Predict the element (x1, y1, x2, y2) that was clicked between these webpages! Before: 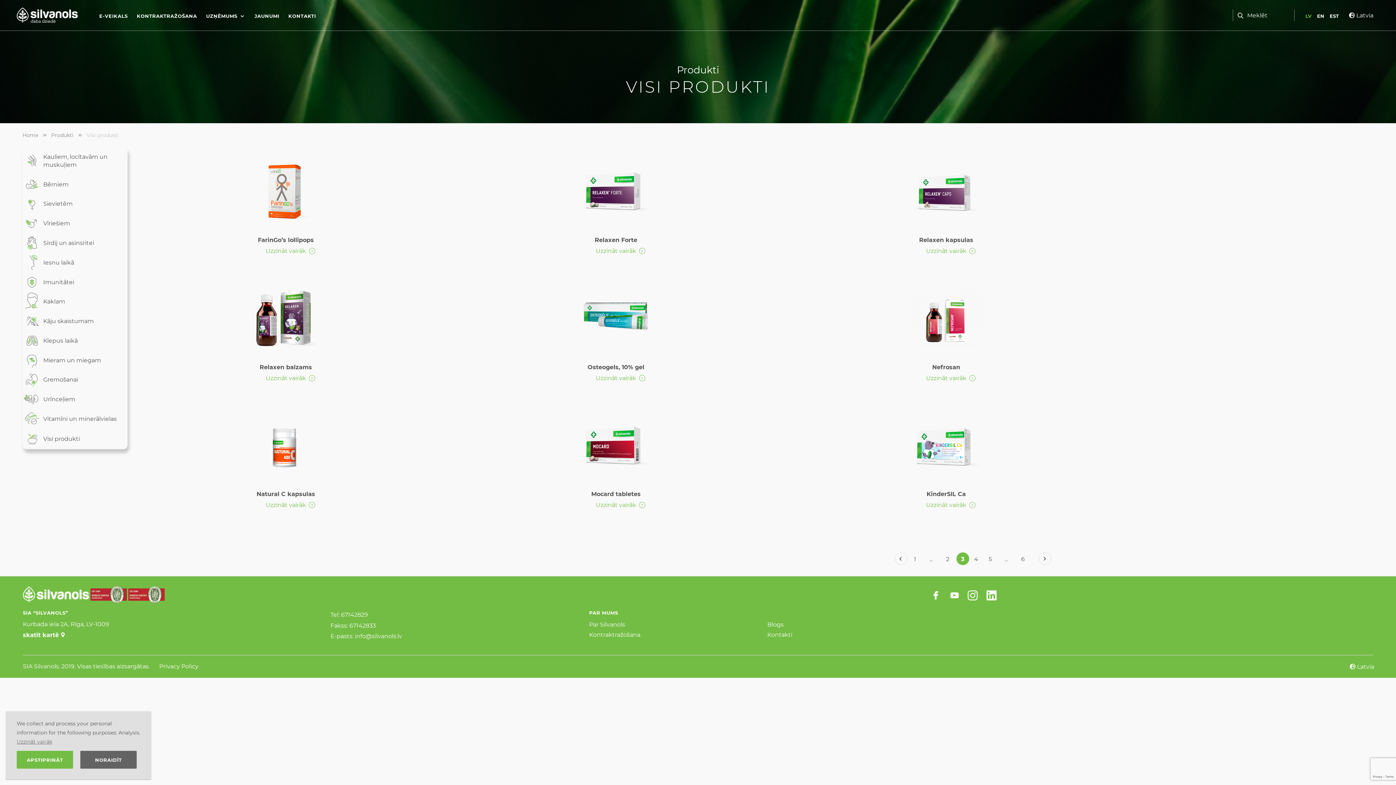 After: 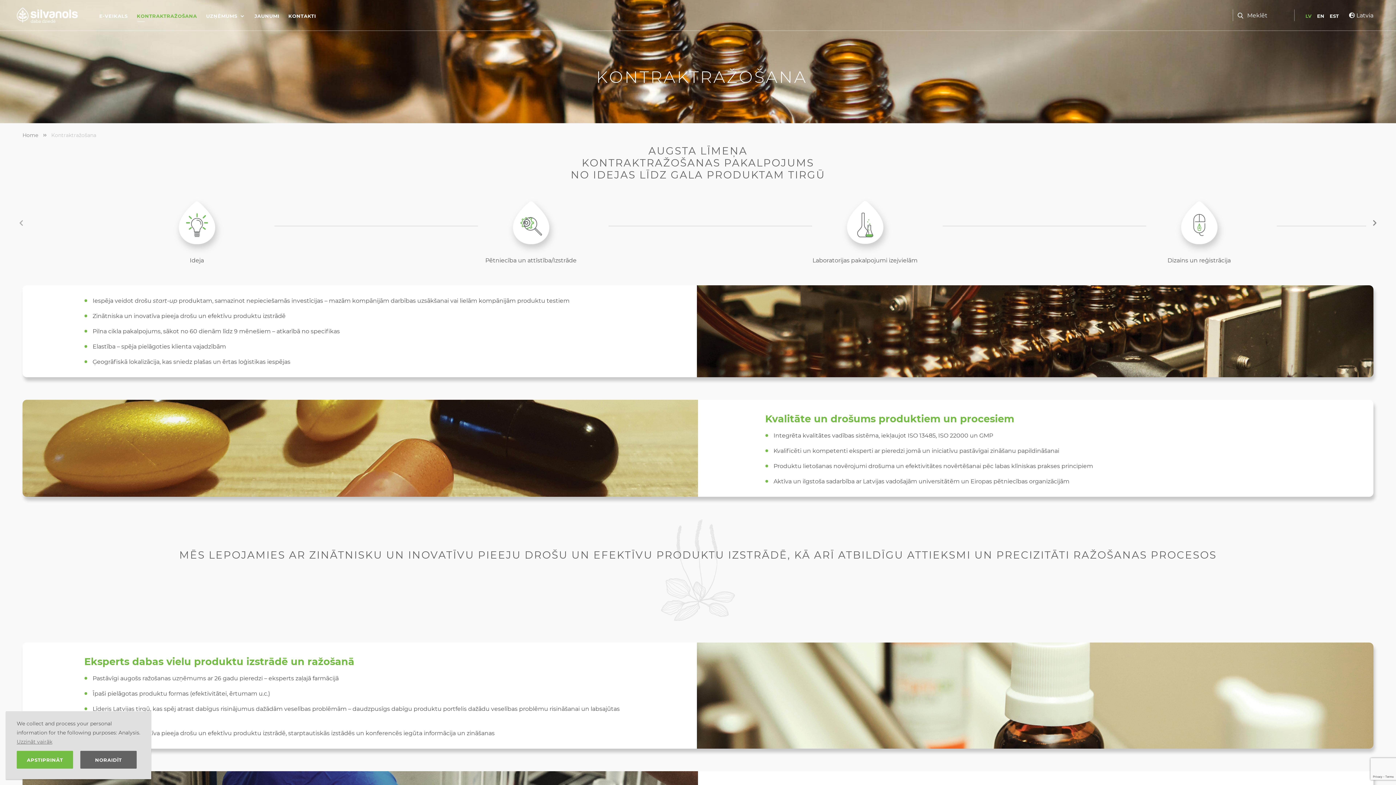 Action: bbox: (589, 631, 640, 638) label: Kontraktražošana